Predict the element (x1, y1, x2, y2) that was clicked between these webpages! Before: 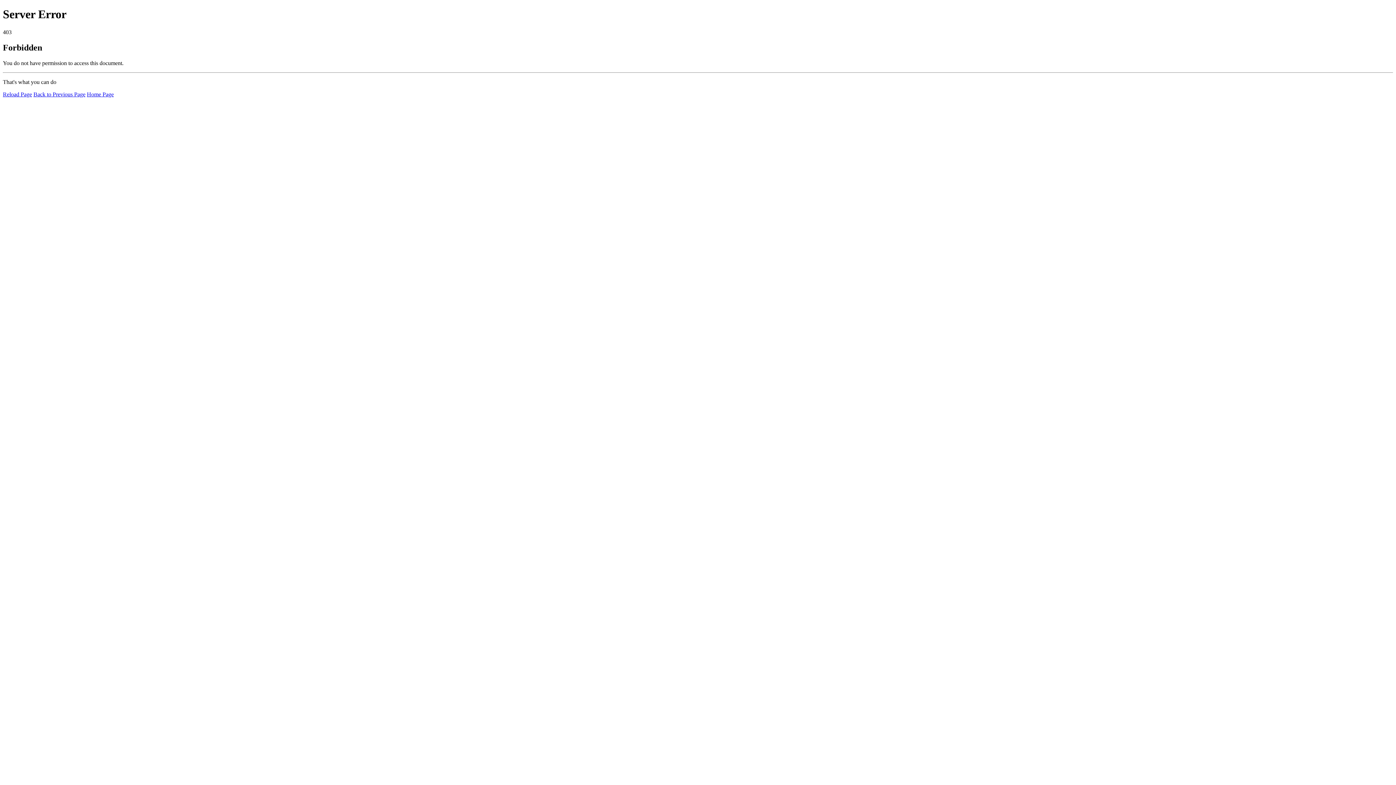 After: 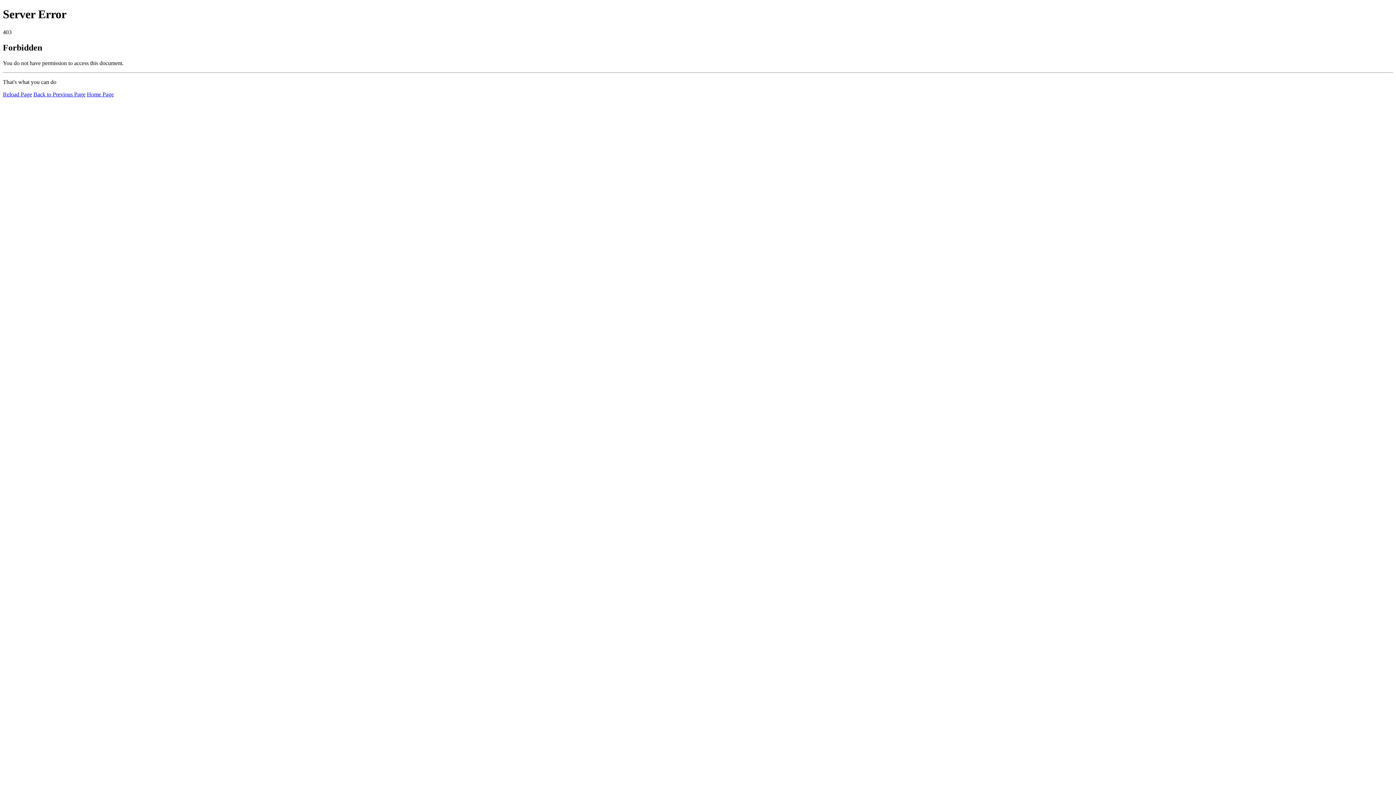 Action: label: Home Page bbox: (86, 91, 113, 97)